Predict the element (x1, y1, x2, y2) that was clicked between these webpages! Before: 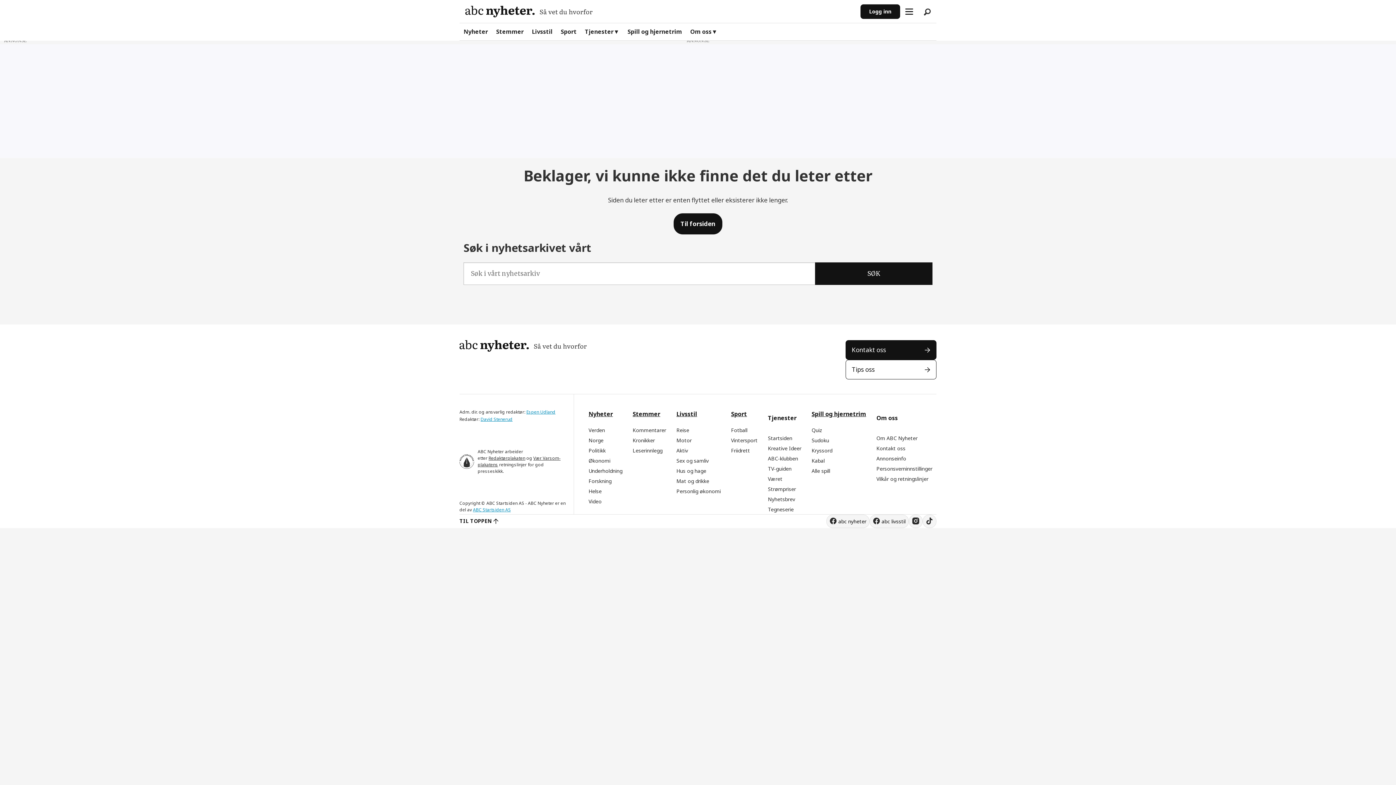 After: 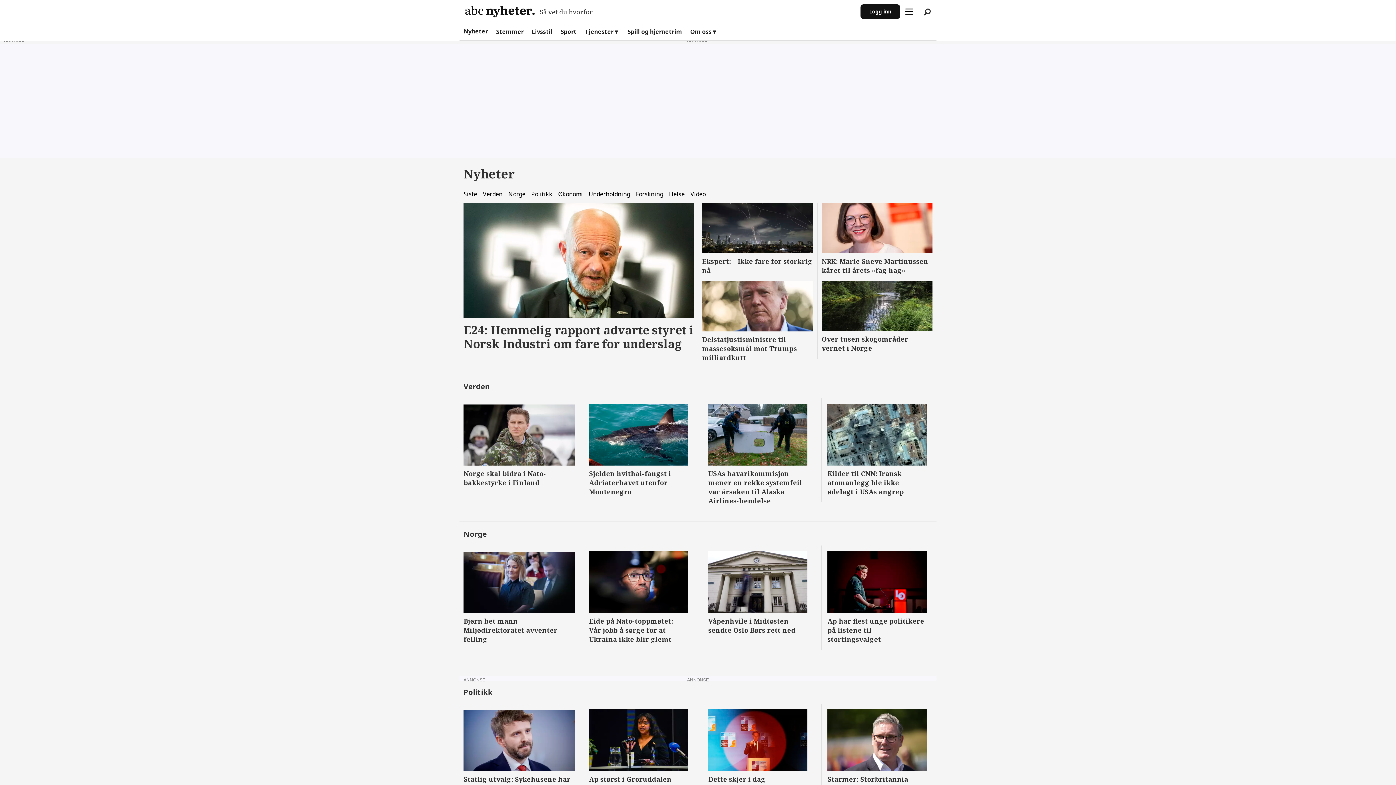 Action: bbox: (588, 410, 613, 418) label: Nyheter